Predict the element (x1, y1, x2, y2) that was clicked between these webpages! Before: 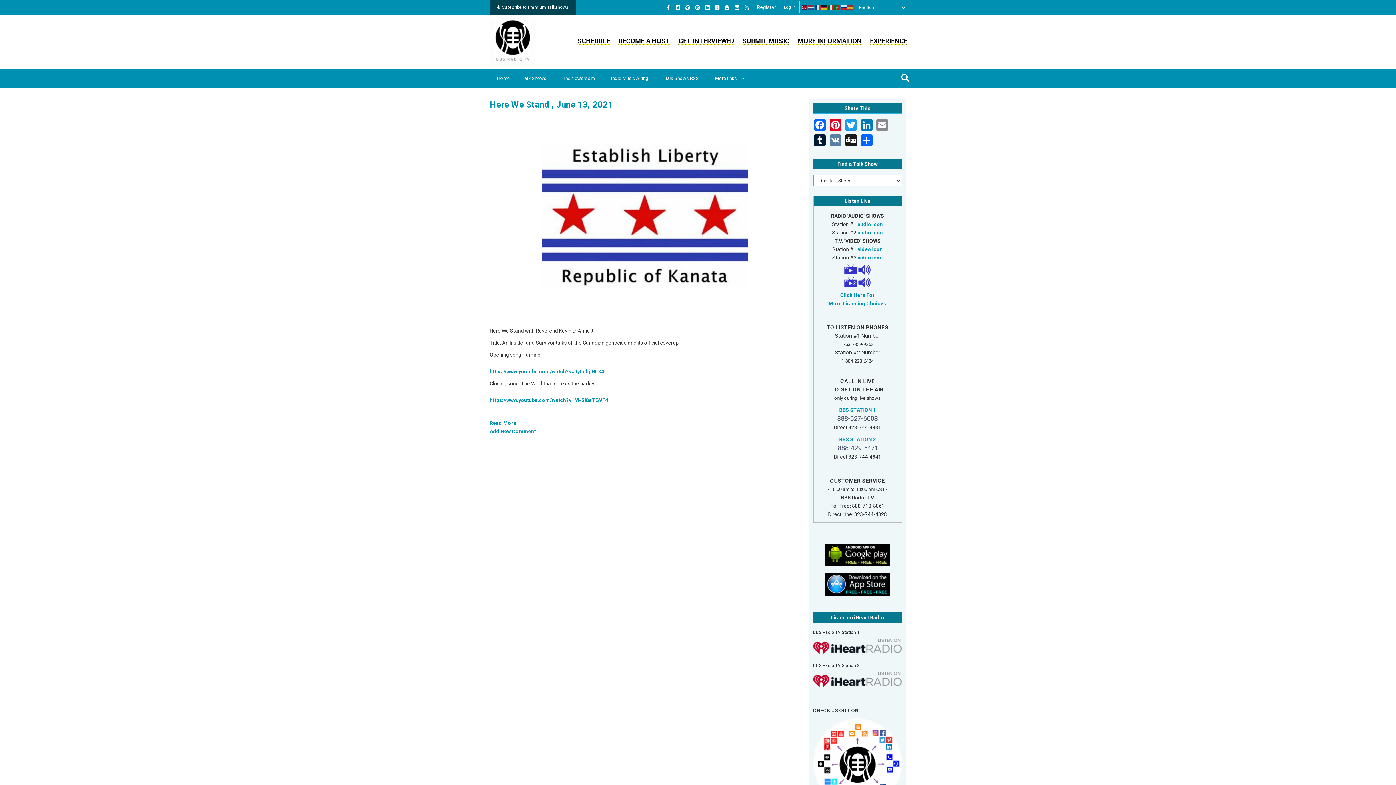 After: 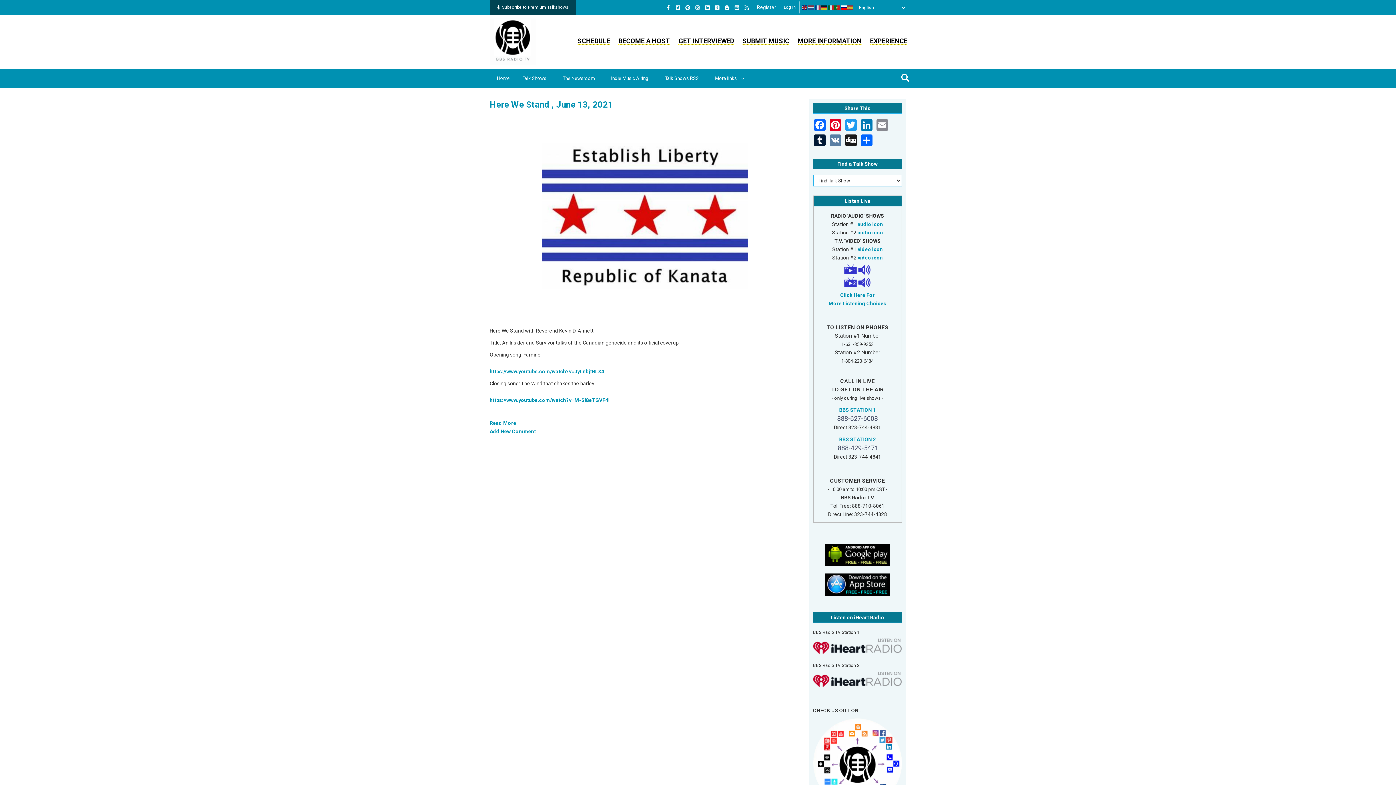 Action: bbox: (841, 4, 847, 10)